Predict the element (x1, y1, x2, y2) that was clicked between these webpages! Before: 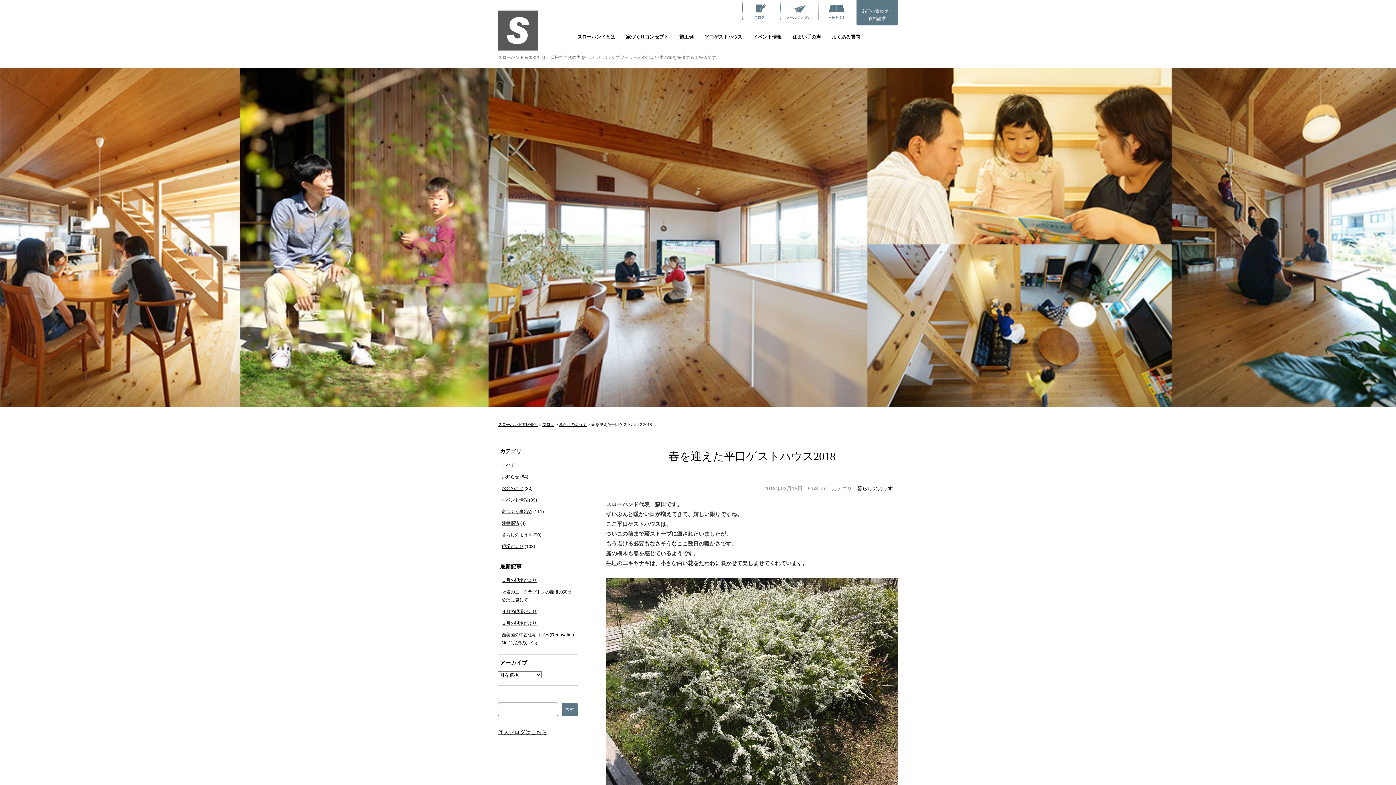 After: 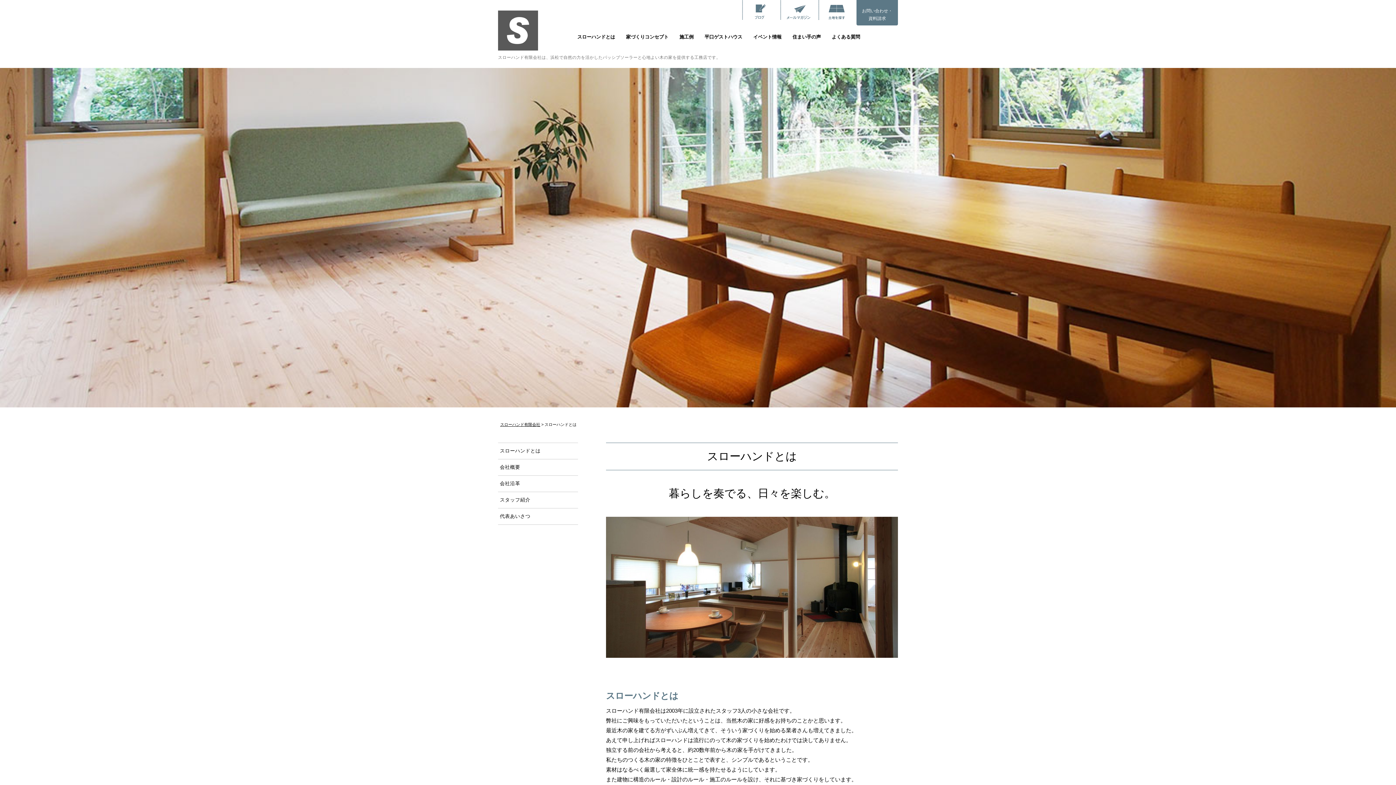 Action: bbox: (566, 32, 615, 41) label: スローハンドとは